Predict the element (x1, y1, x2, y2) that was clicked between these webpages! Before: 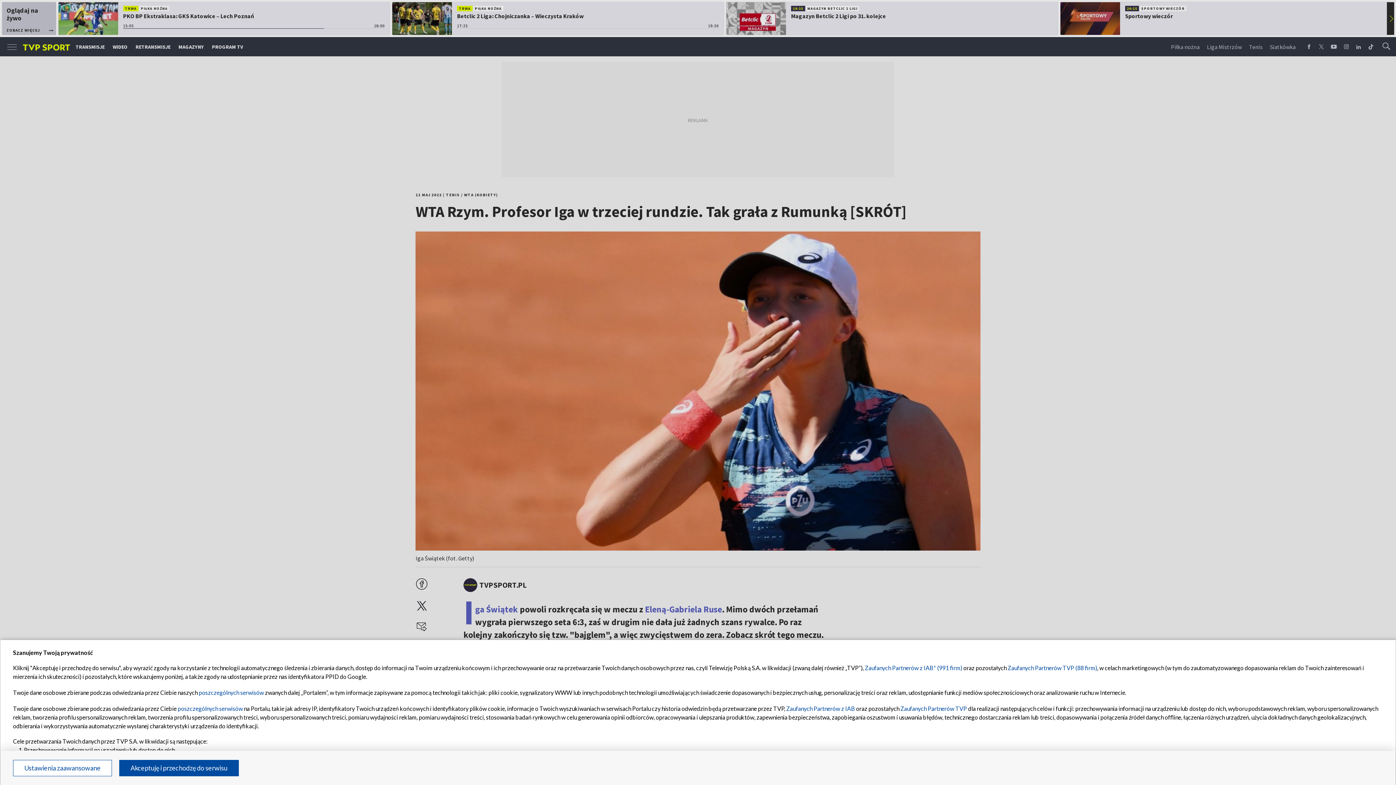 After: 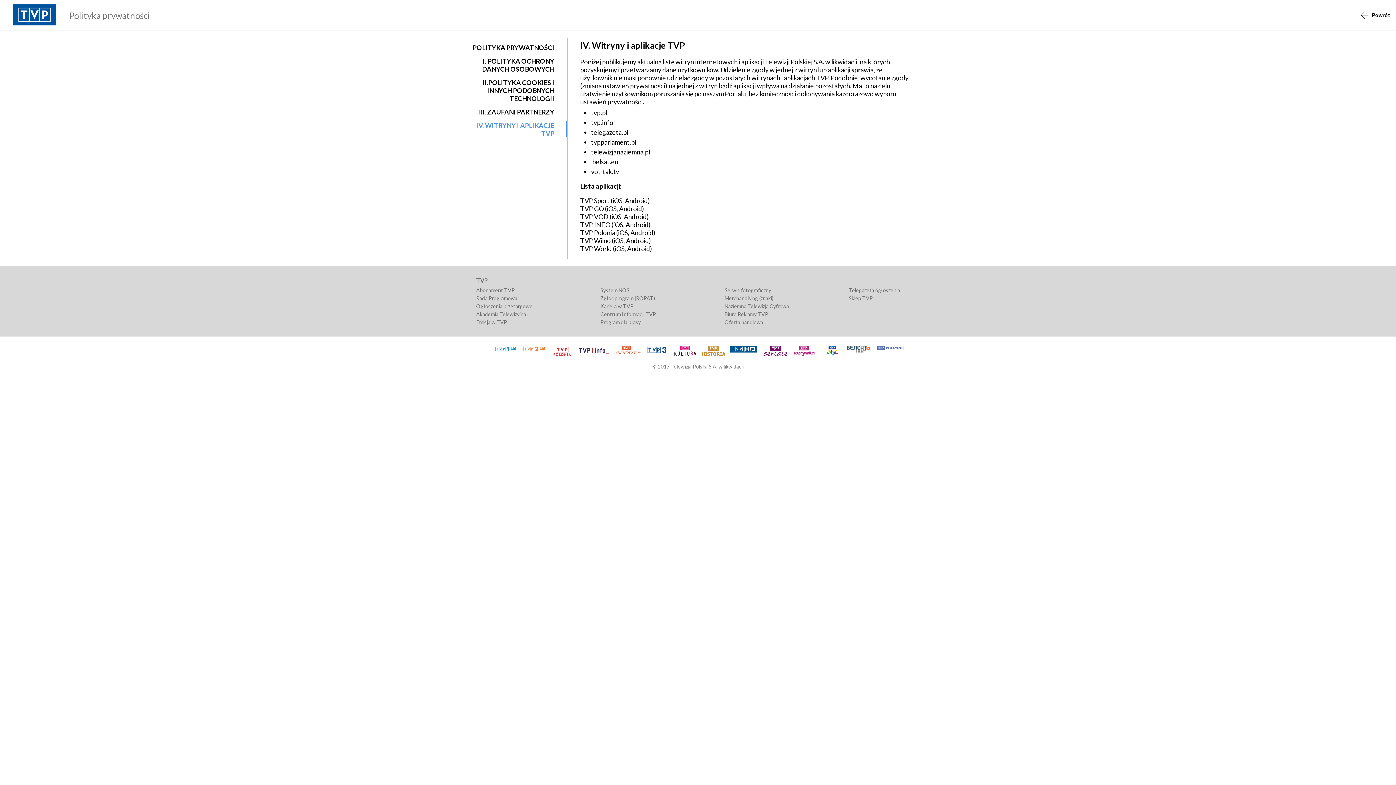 Action: bbox: (177, 705, 242, 712) label: poszczególnych serwisów